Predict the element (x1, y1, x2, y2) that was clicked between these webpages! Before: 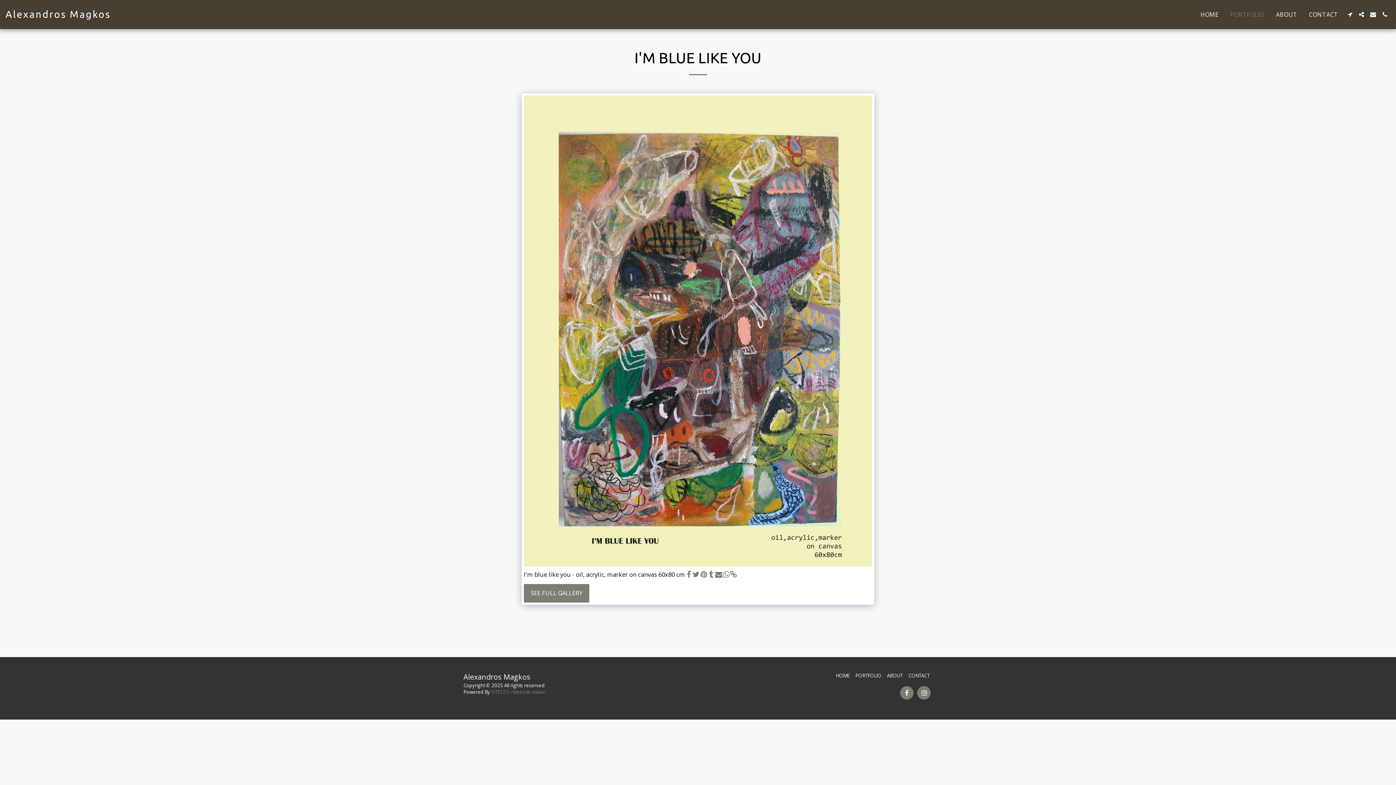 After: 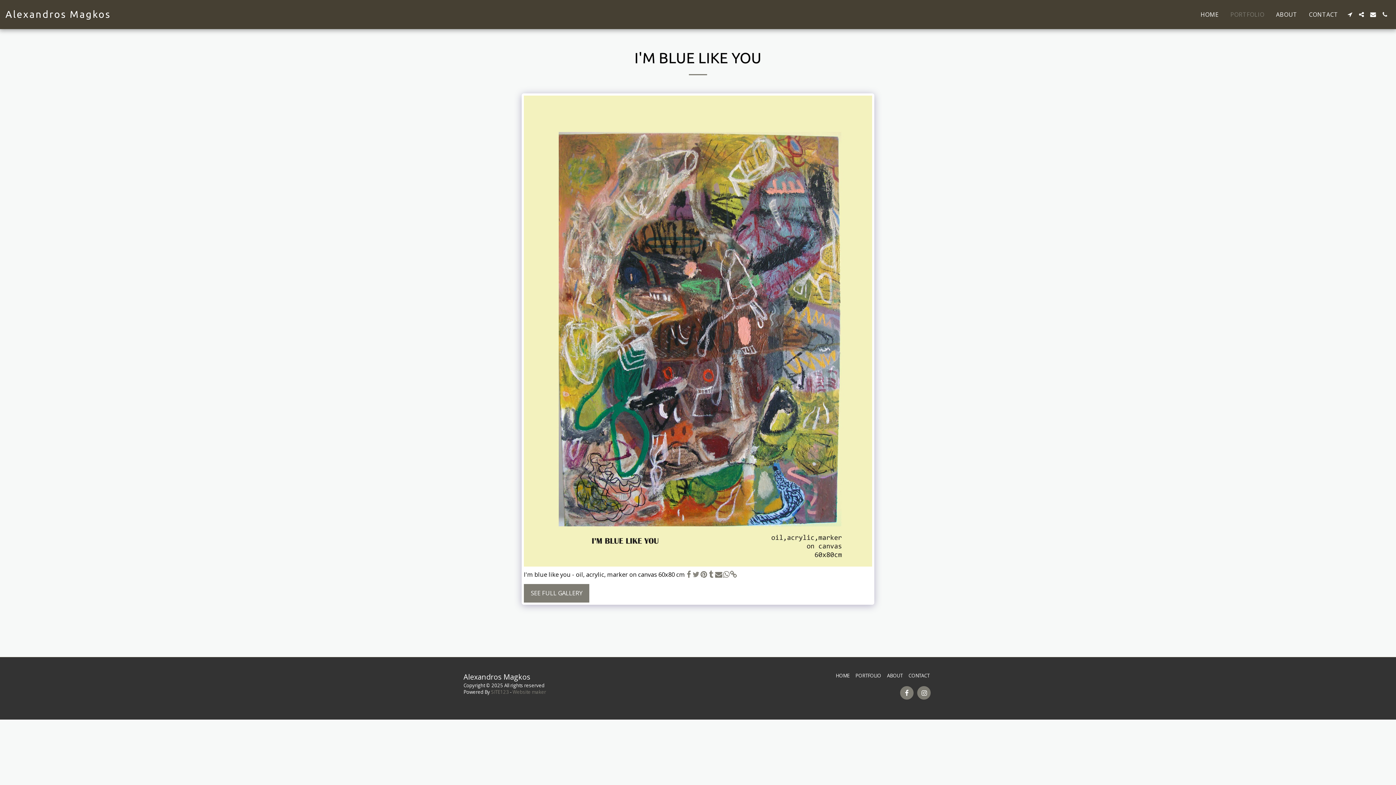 Action: label:   bbox: (692, 570, 700, 578)